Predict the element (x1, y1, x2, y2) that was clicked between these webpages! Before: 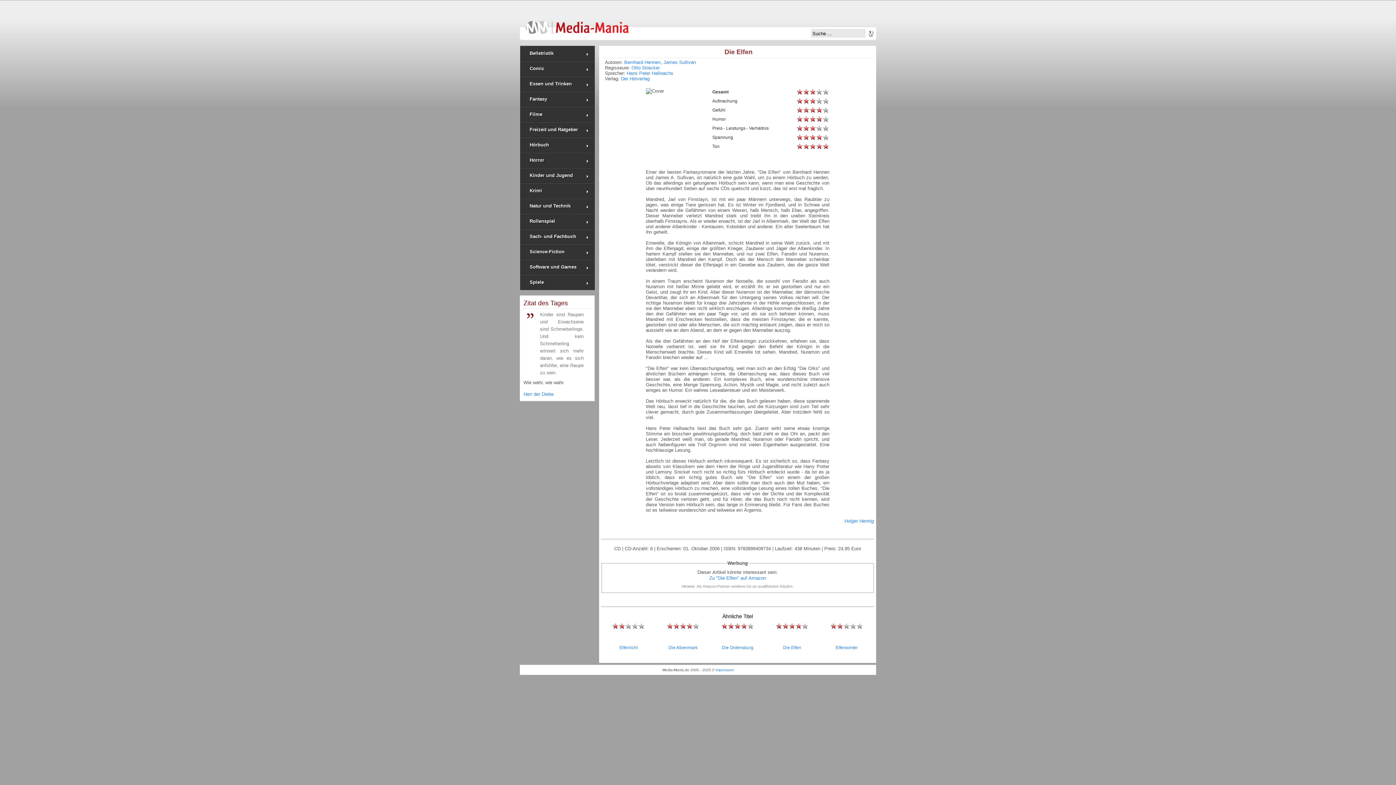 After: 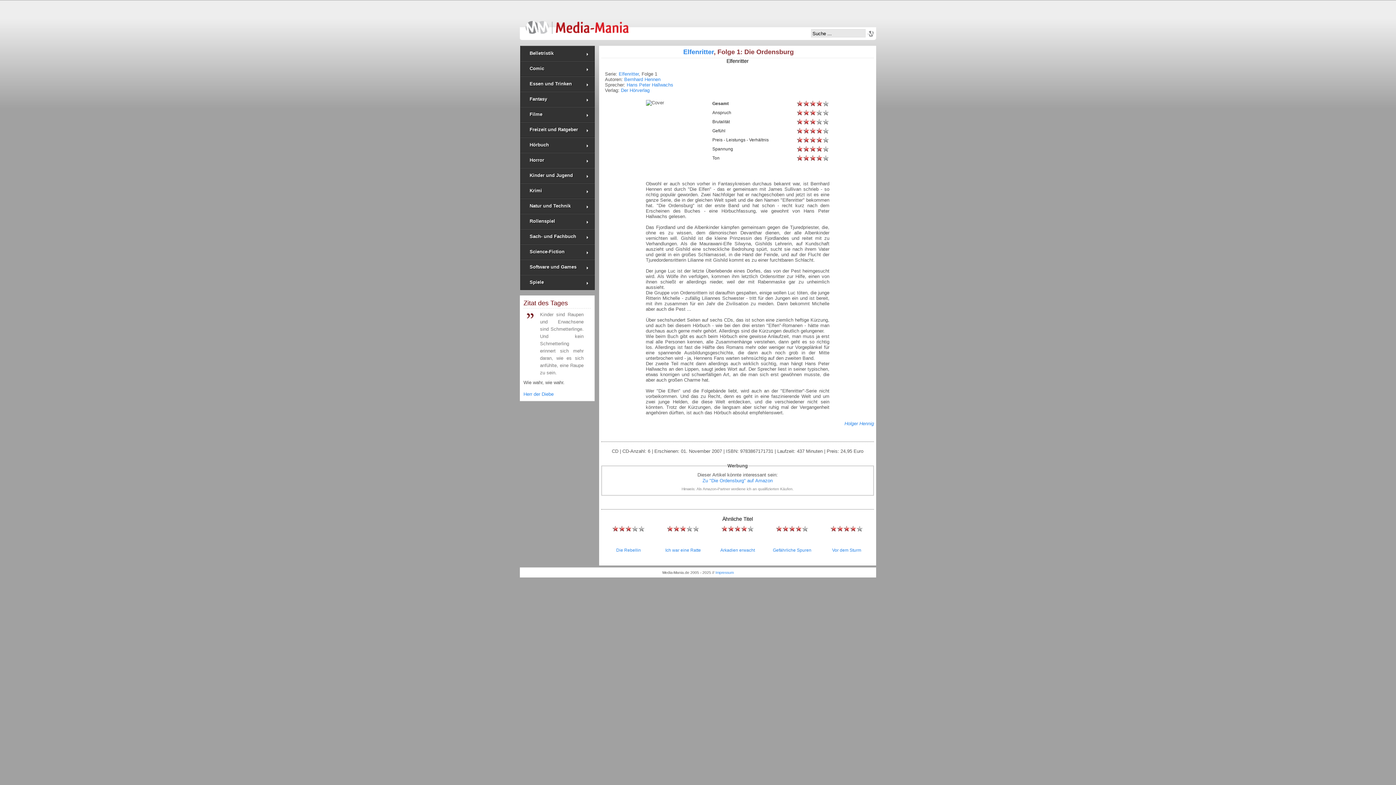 Action: label: Die Ordensburg bbox: (722, 645, 753, 650)